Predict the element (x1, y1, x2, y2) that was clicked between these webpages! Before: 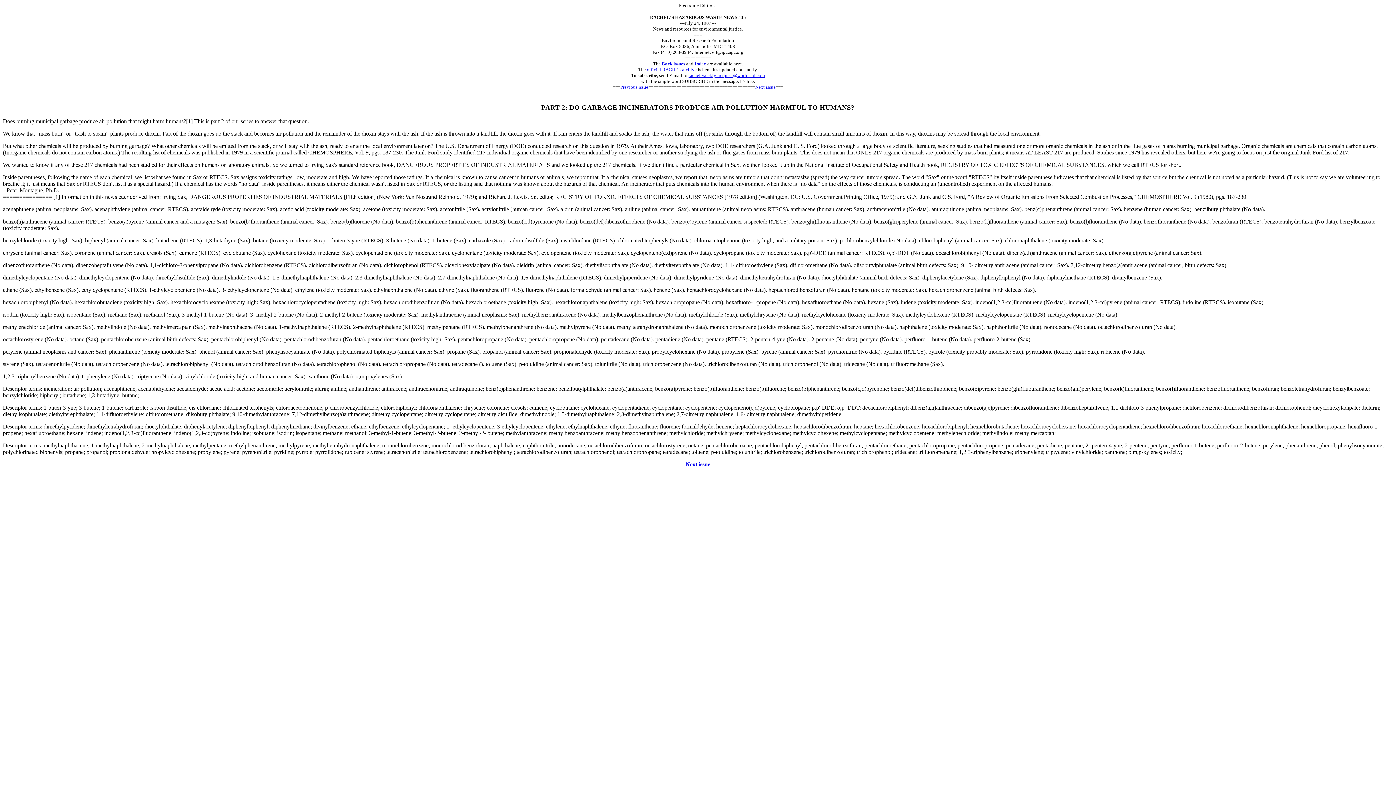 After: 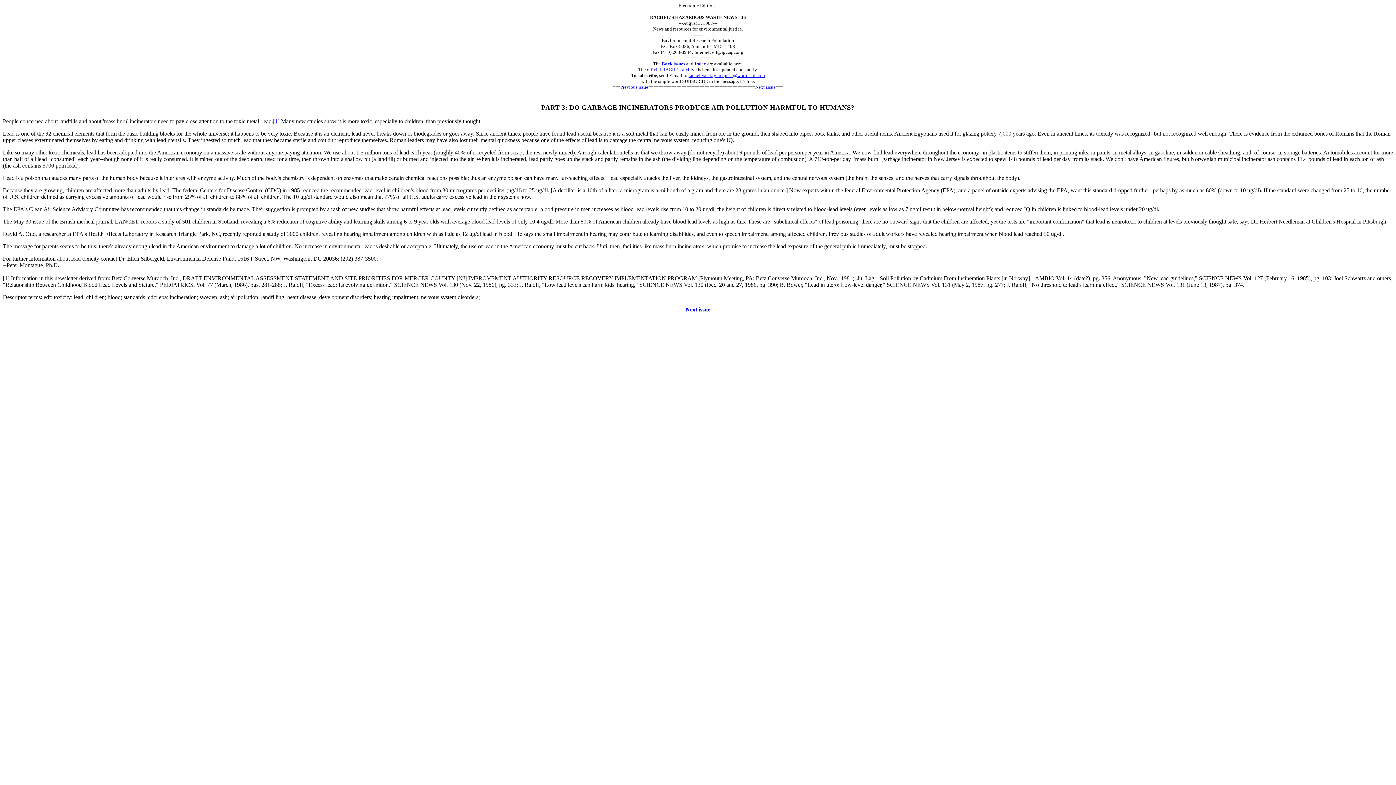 Action: label: Next issue bbox: (755, 84, 775, 89)